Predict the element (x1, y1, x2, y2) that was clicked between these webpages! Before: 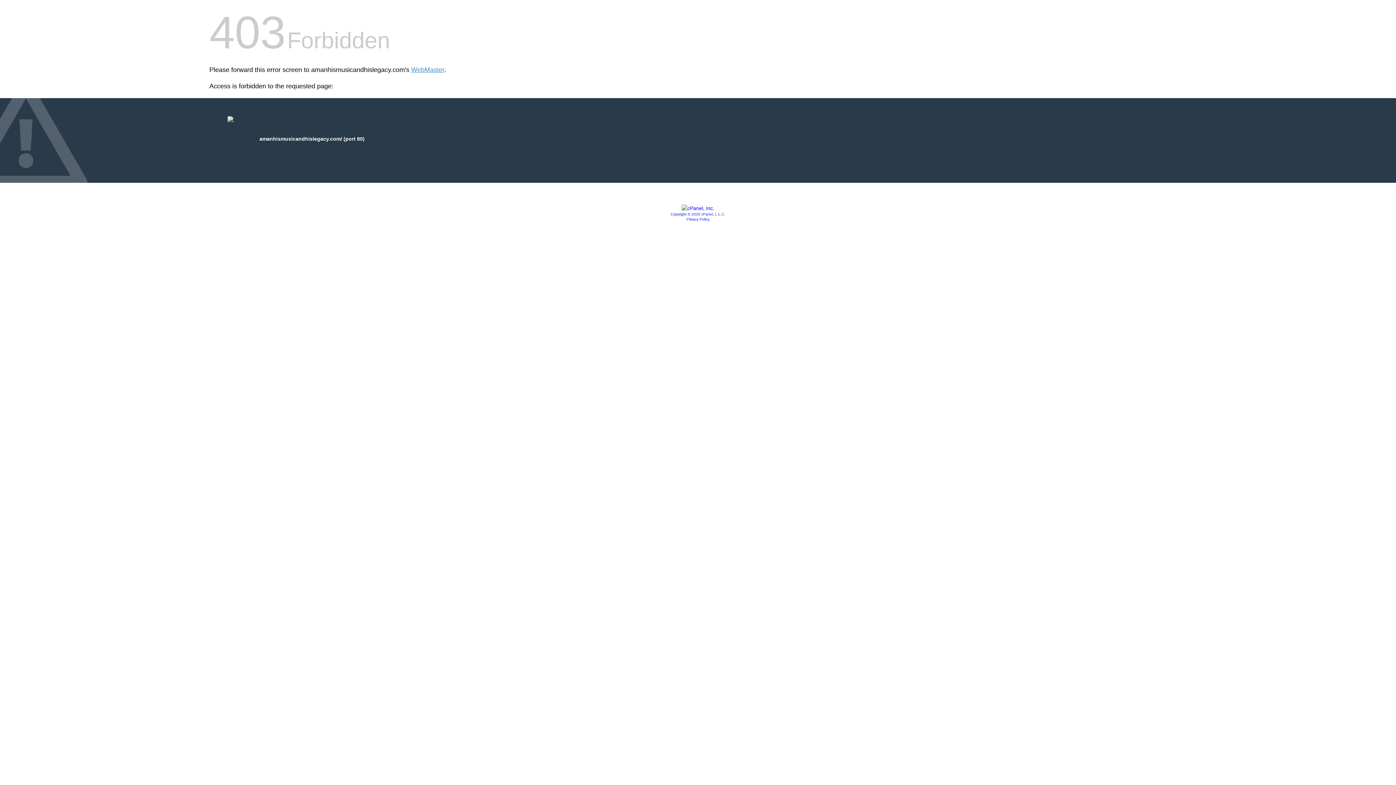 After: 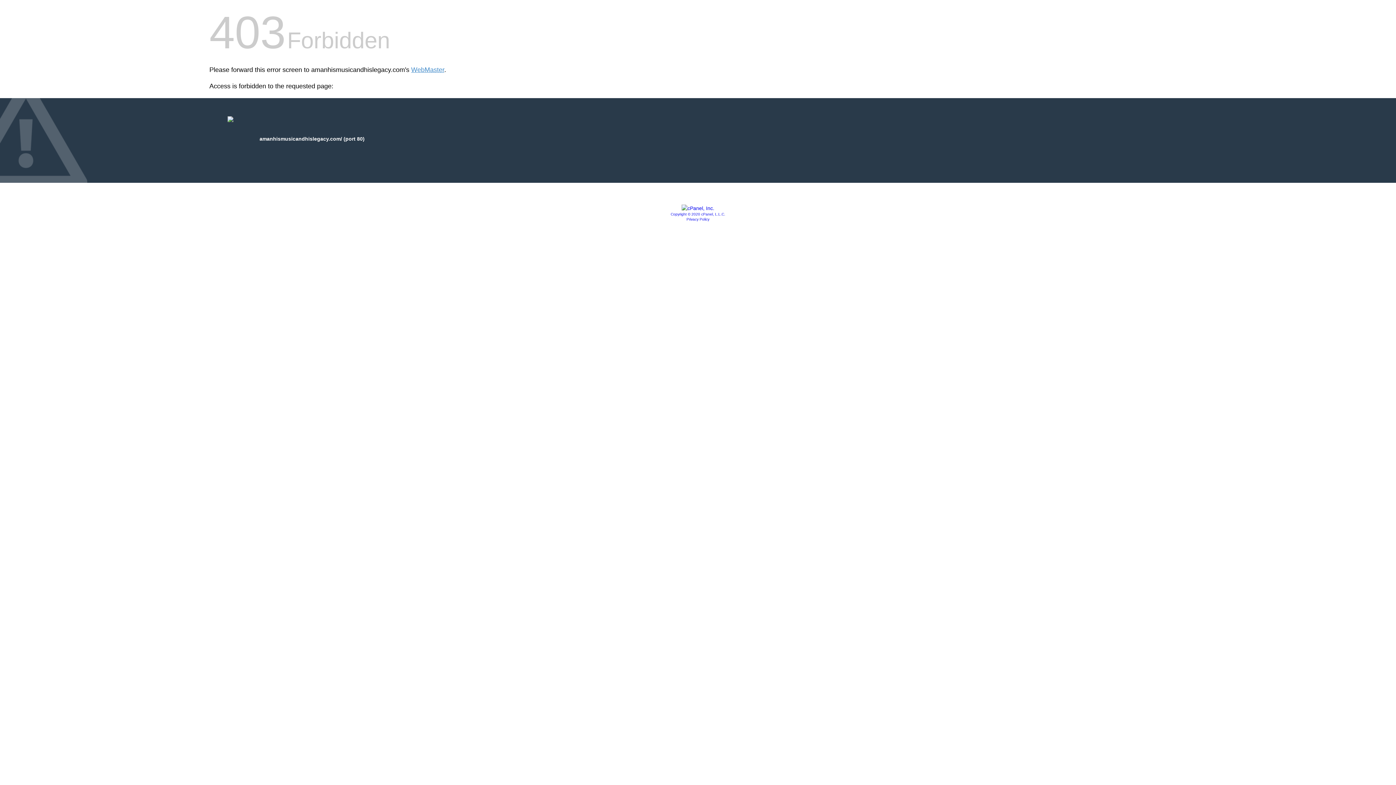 Action: bbox: (686, 217, 709, 221) label: Privacy Policy